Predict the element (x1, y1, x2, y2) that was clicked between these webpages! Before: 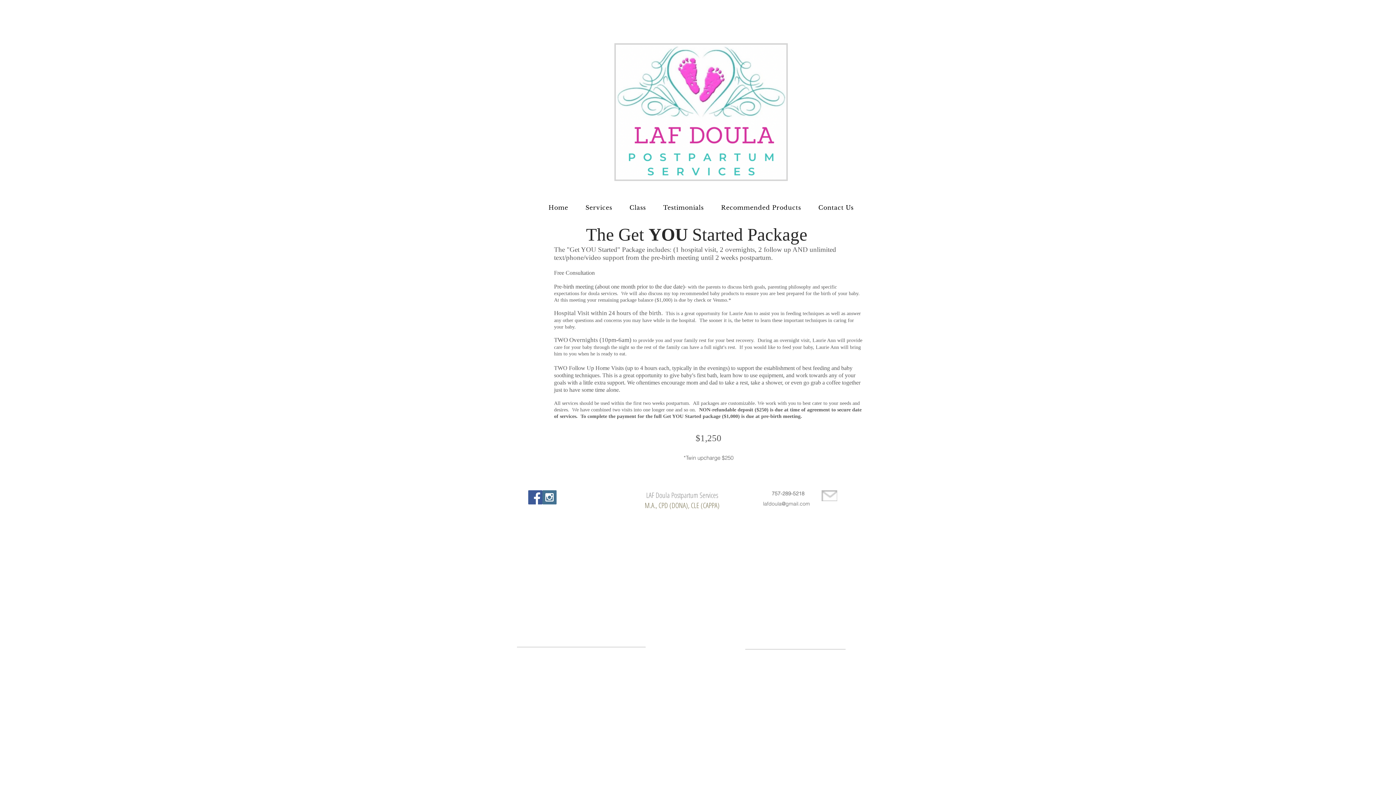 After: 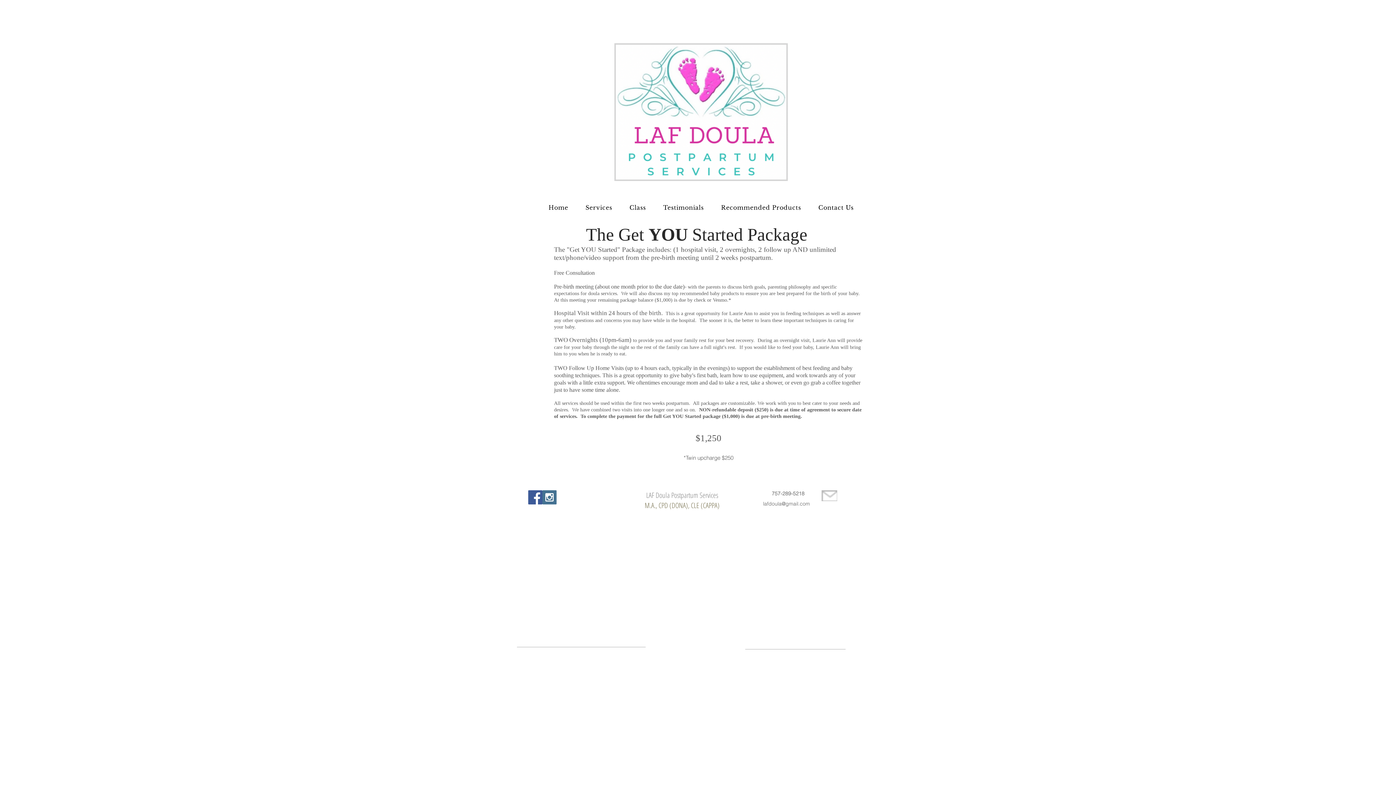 Action: bbox: (528, 490, 542, 504) label: Facebook Social Icon